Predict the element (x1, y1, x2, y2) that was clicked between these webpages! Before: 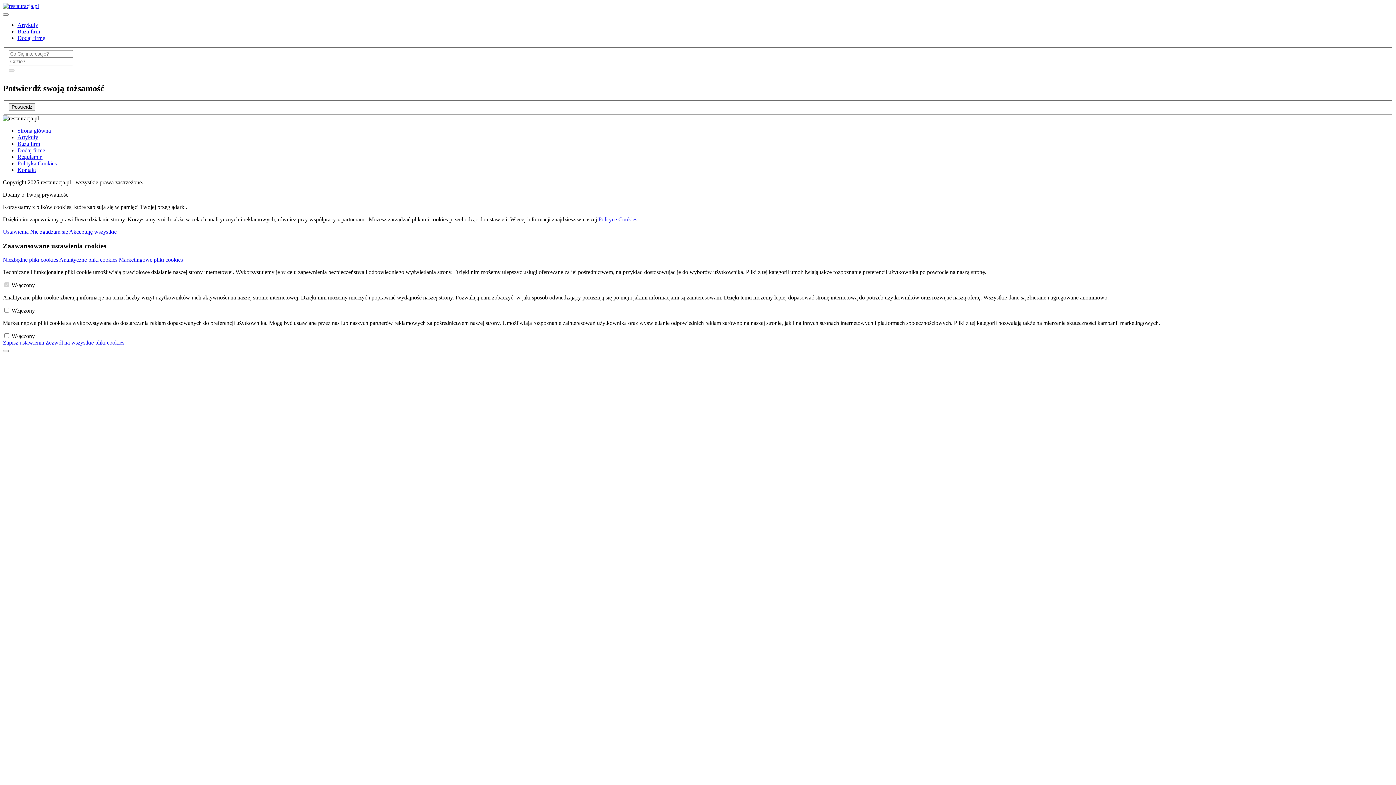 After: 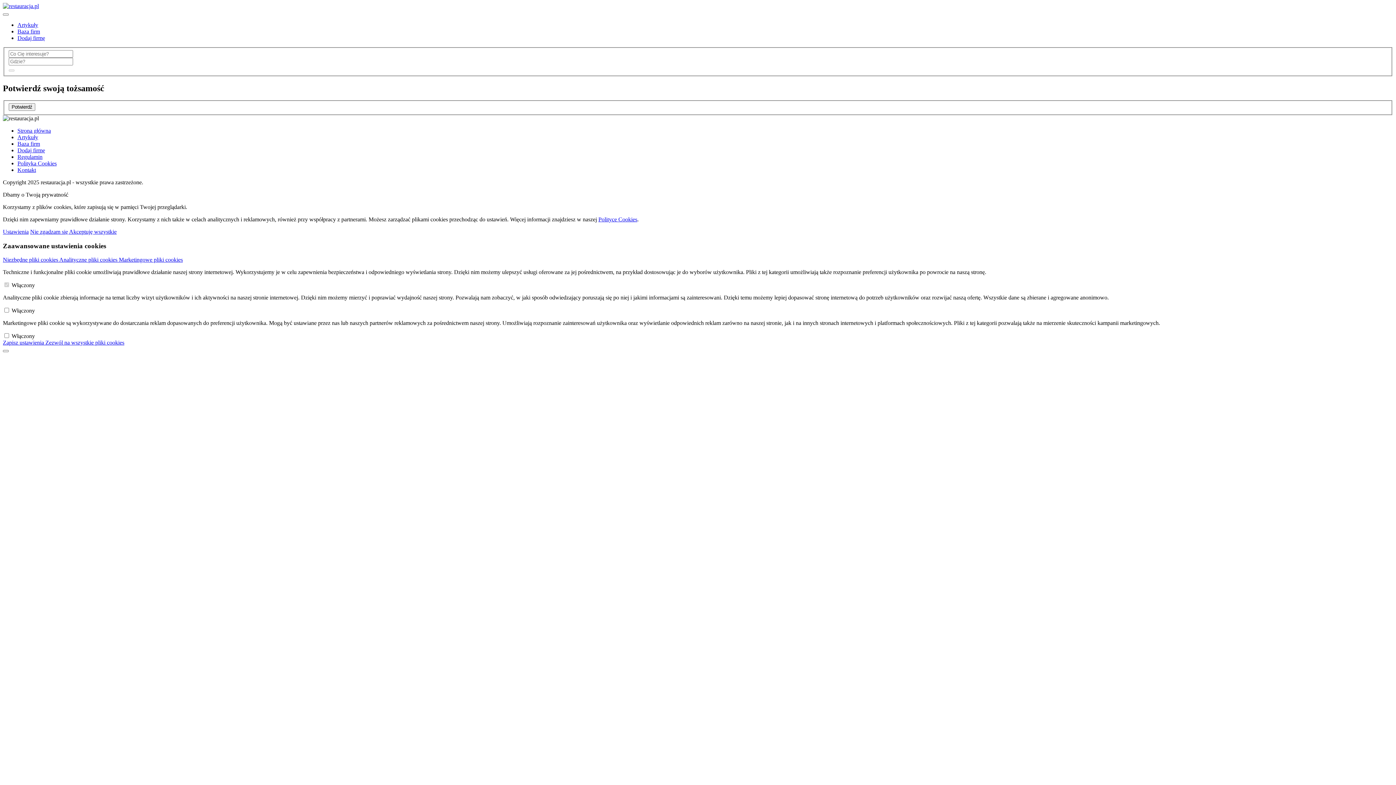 Action: label: Analityczne pliki cookies  bbox: (59, 256, 118, 263)